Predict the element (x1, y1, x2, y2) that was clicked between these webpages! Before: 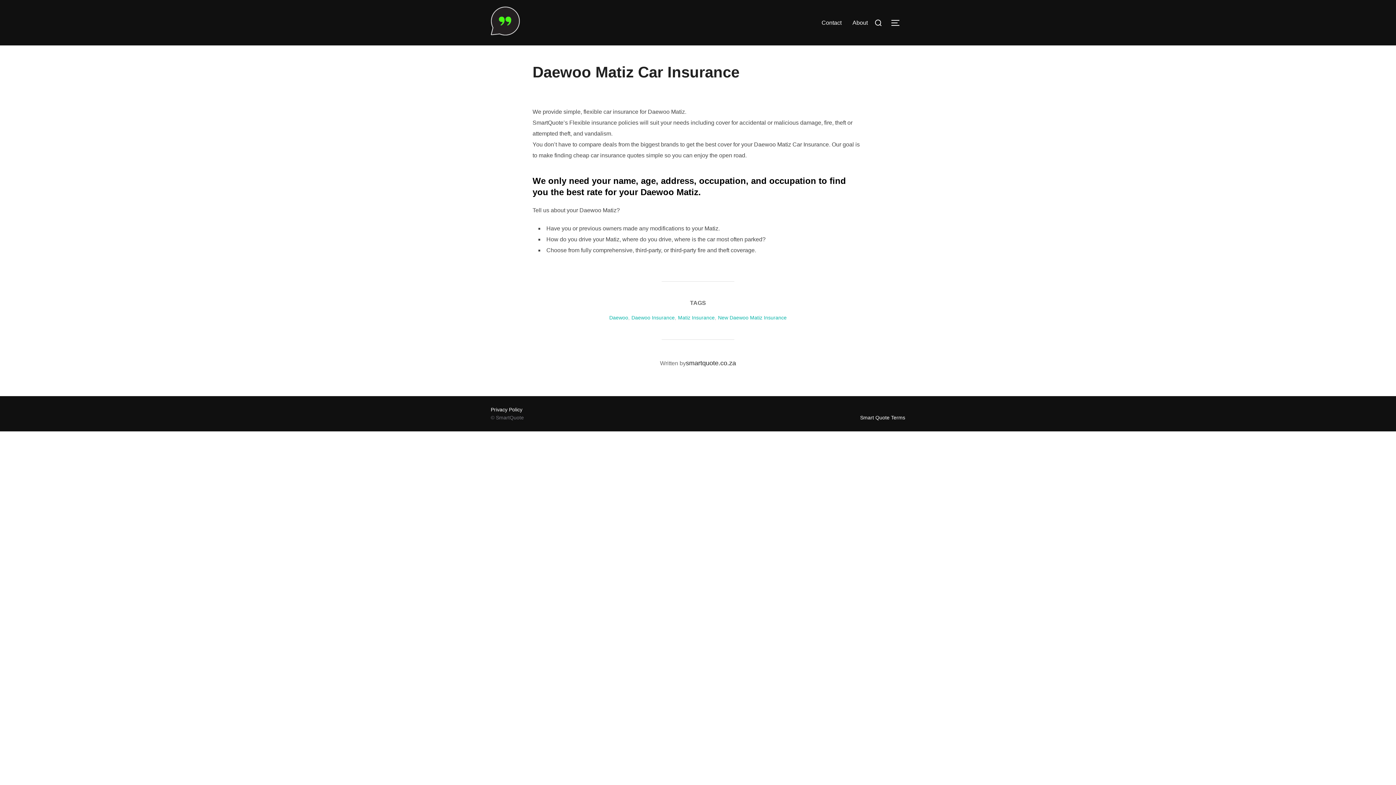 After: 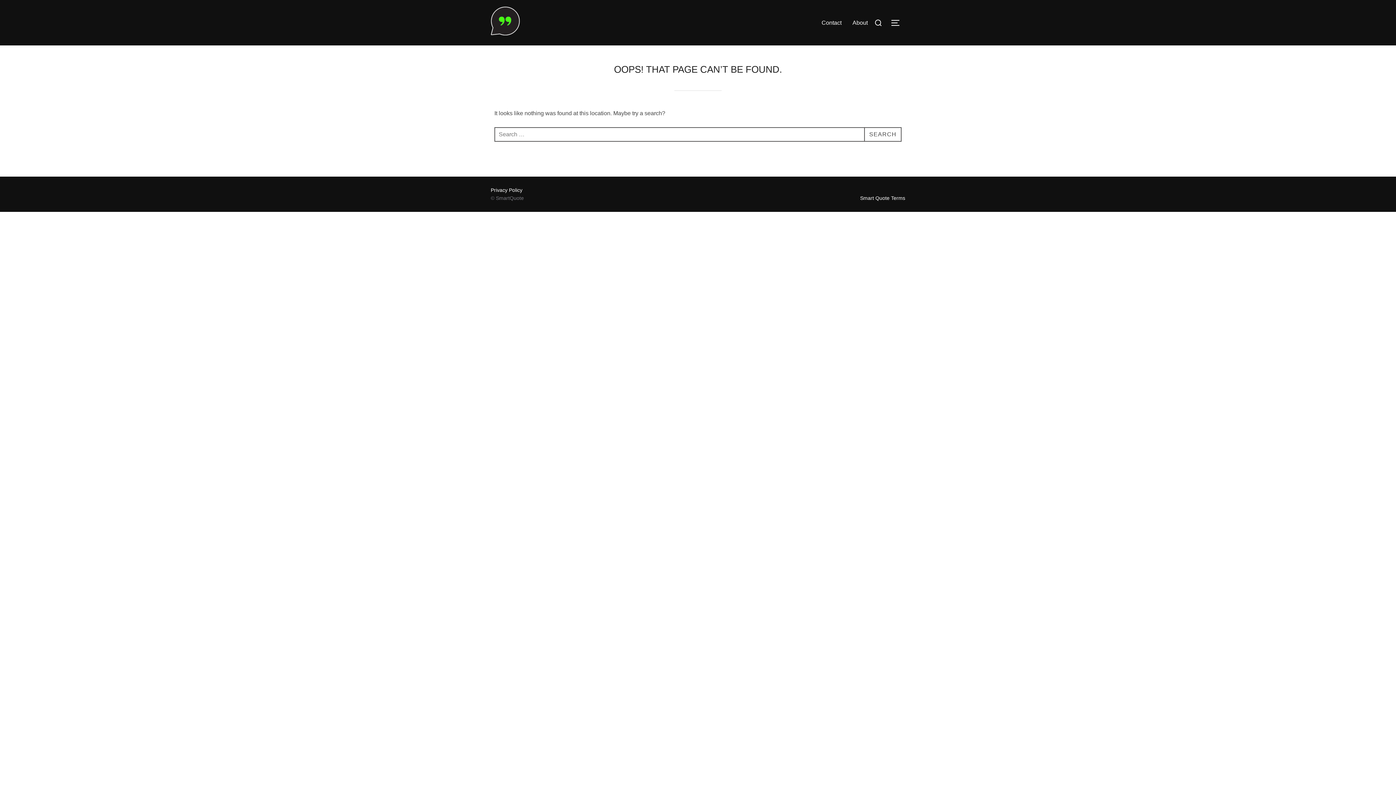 Action: bbox: (860, 415, 905, 420) label: Smart Quote Terms